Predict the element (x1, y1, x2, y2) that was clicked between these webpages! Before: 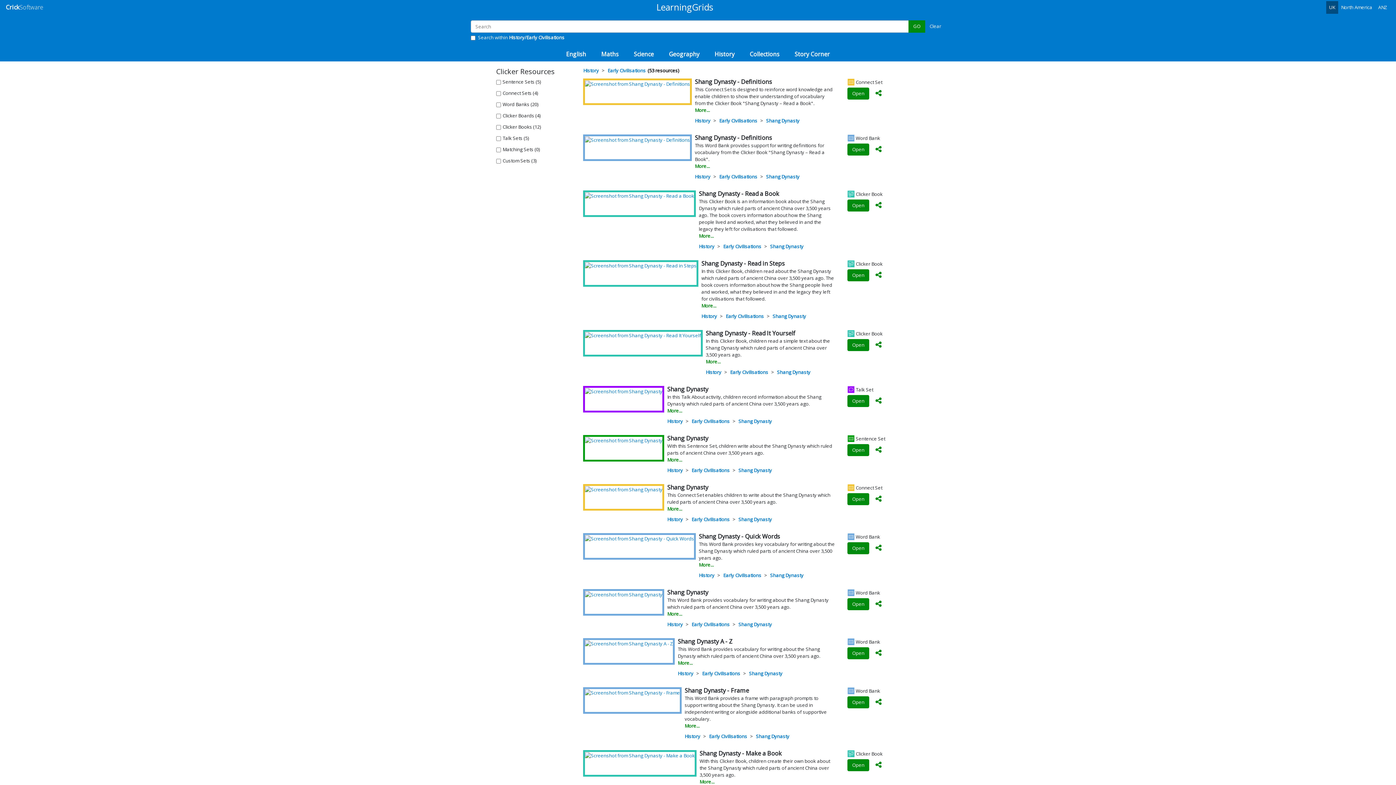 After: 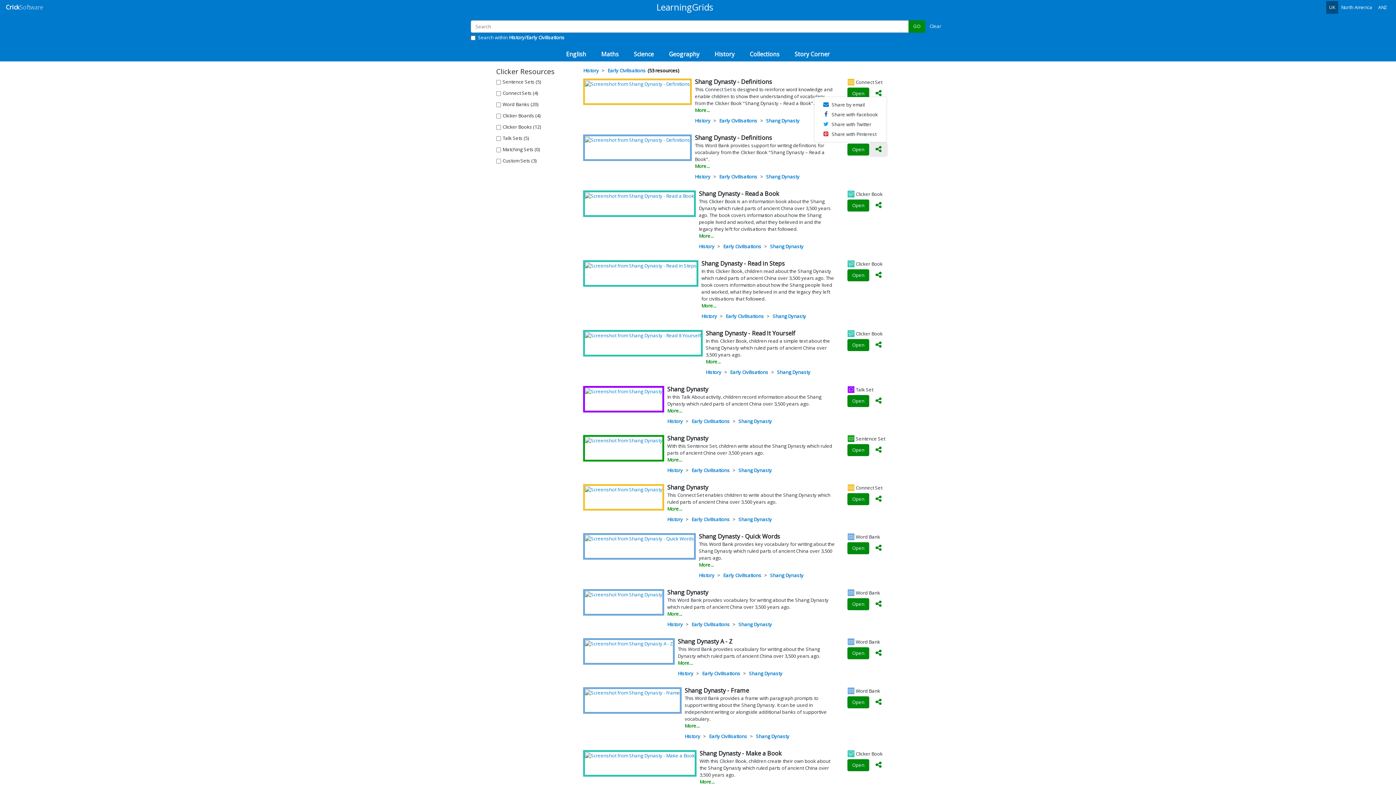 Action: label: Share resource Shang Dynasty - Definitions bbox: (870, 143, 887, 155)